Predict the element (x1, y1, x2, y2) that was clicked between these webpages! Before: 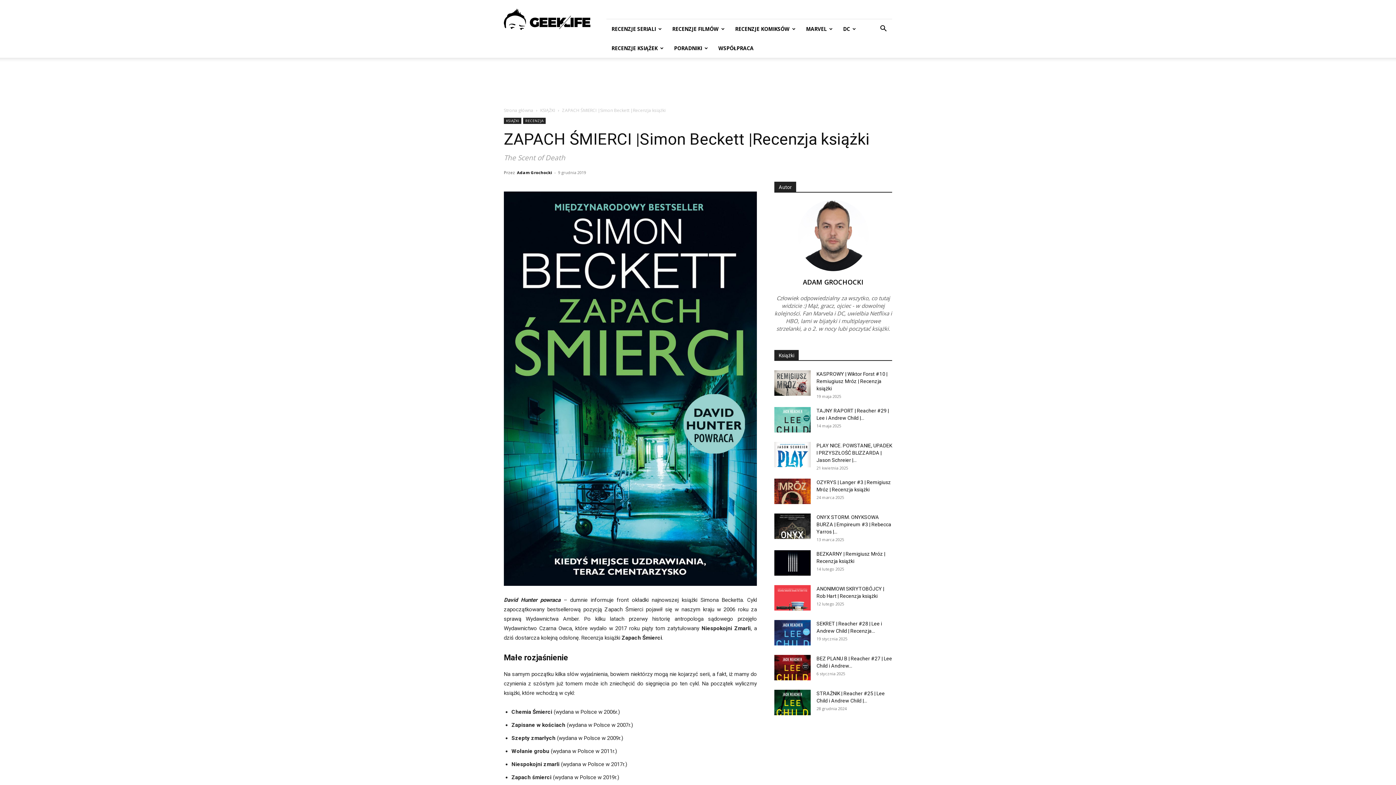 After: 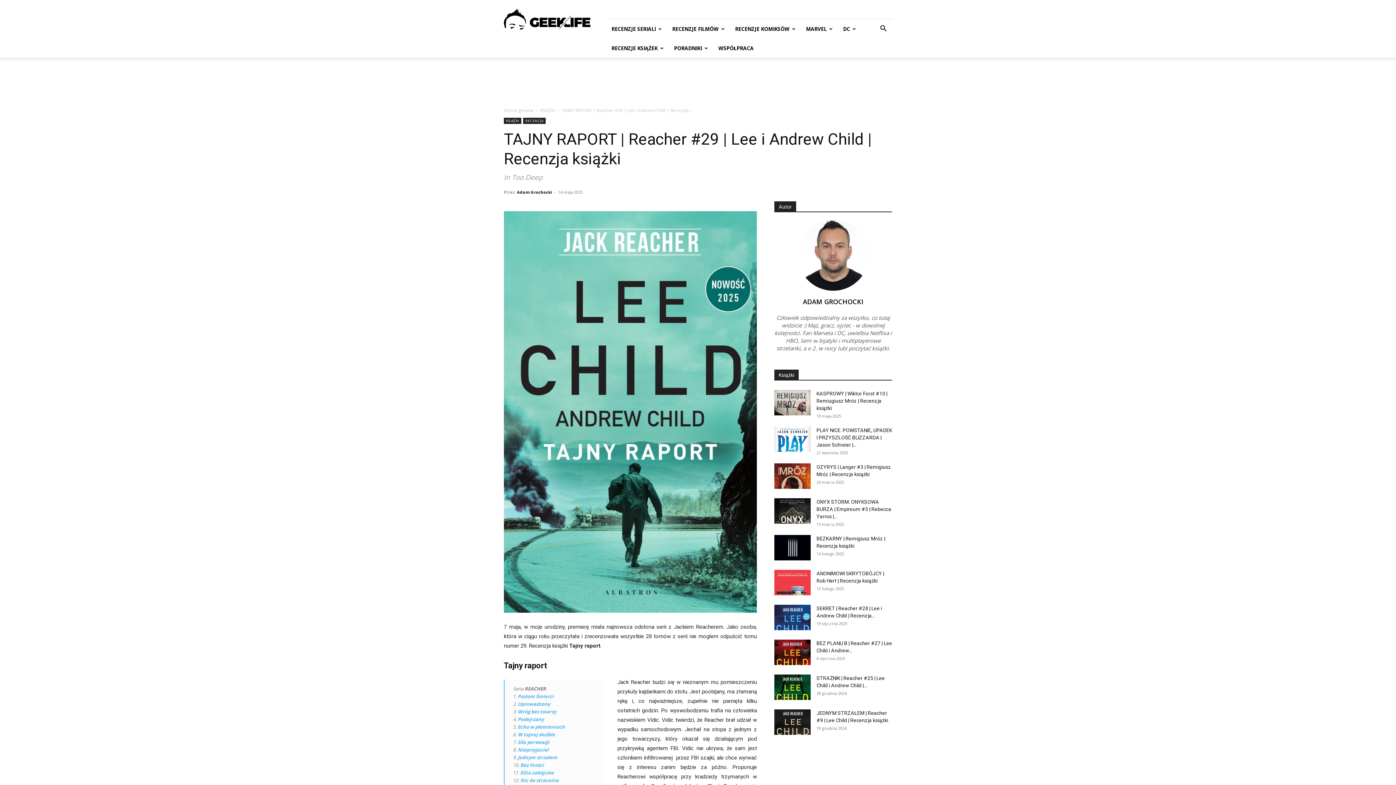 Action: bbox: (774, 407, 810, 432)